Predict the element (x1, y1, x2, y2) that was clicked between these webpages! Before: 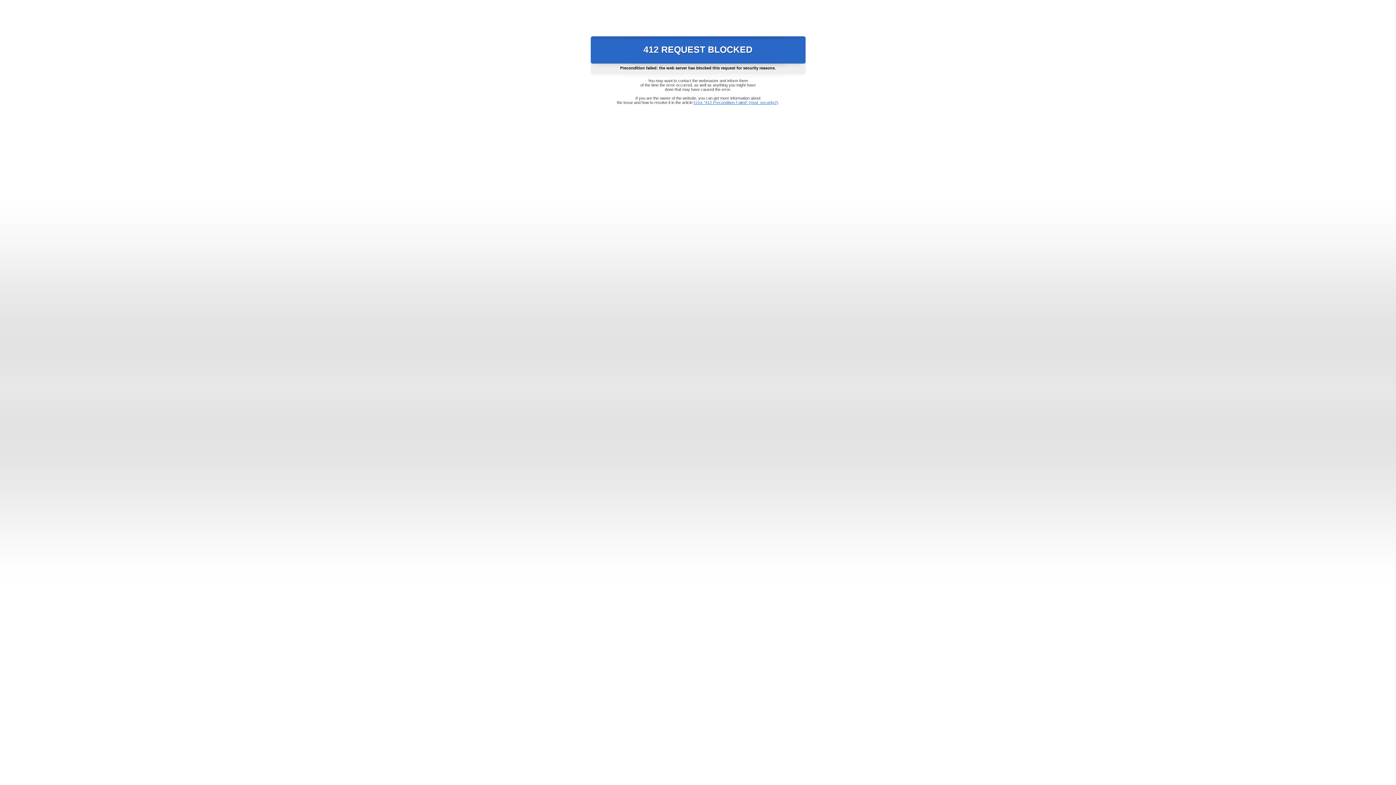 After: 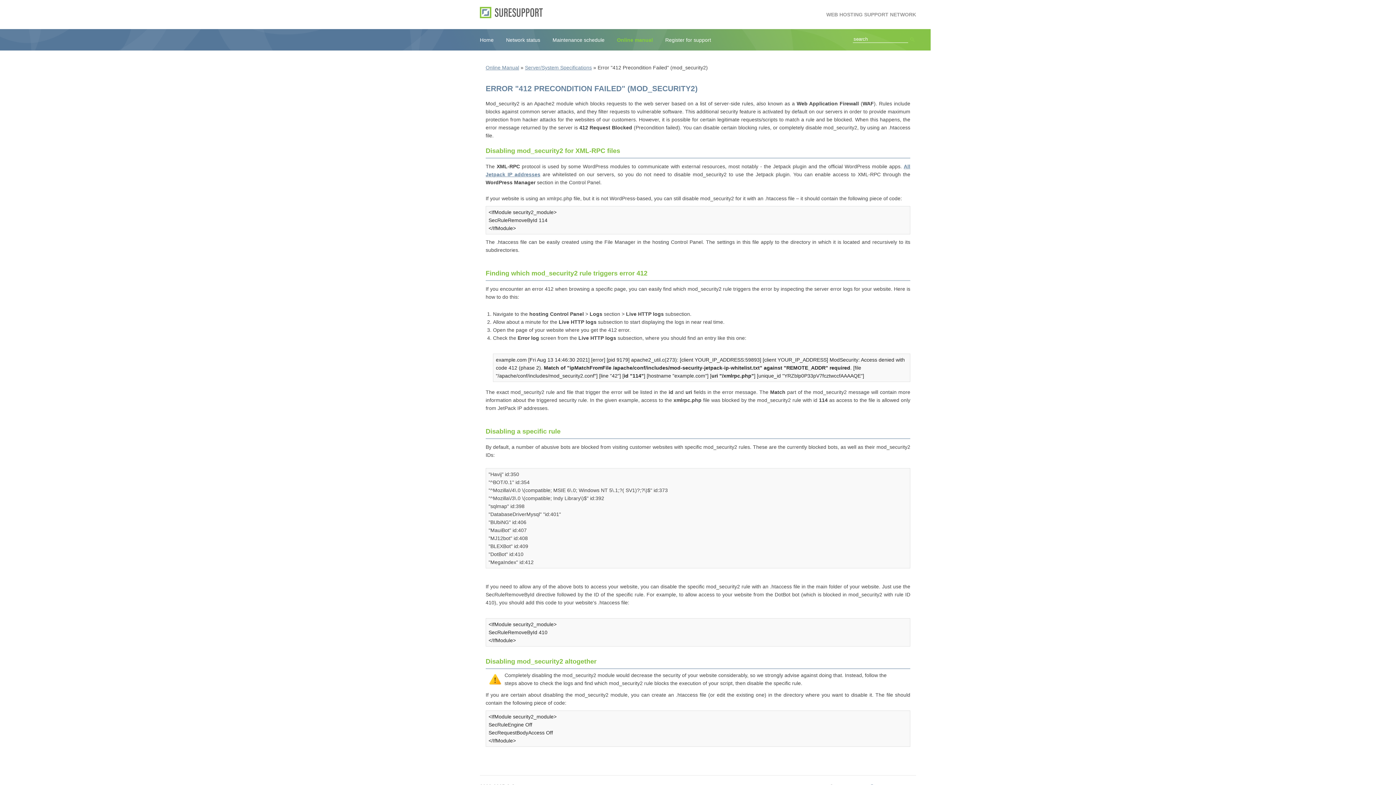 Action: label: Error "412 Precondition Failed" (mod_security2) bbox: (693, 100, 778, 104)